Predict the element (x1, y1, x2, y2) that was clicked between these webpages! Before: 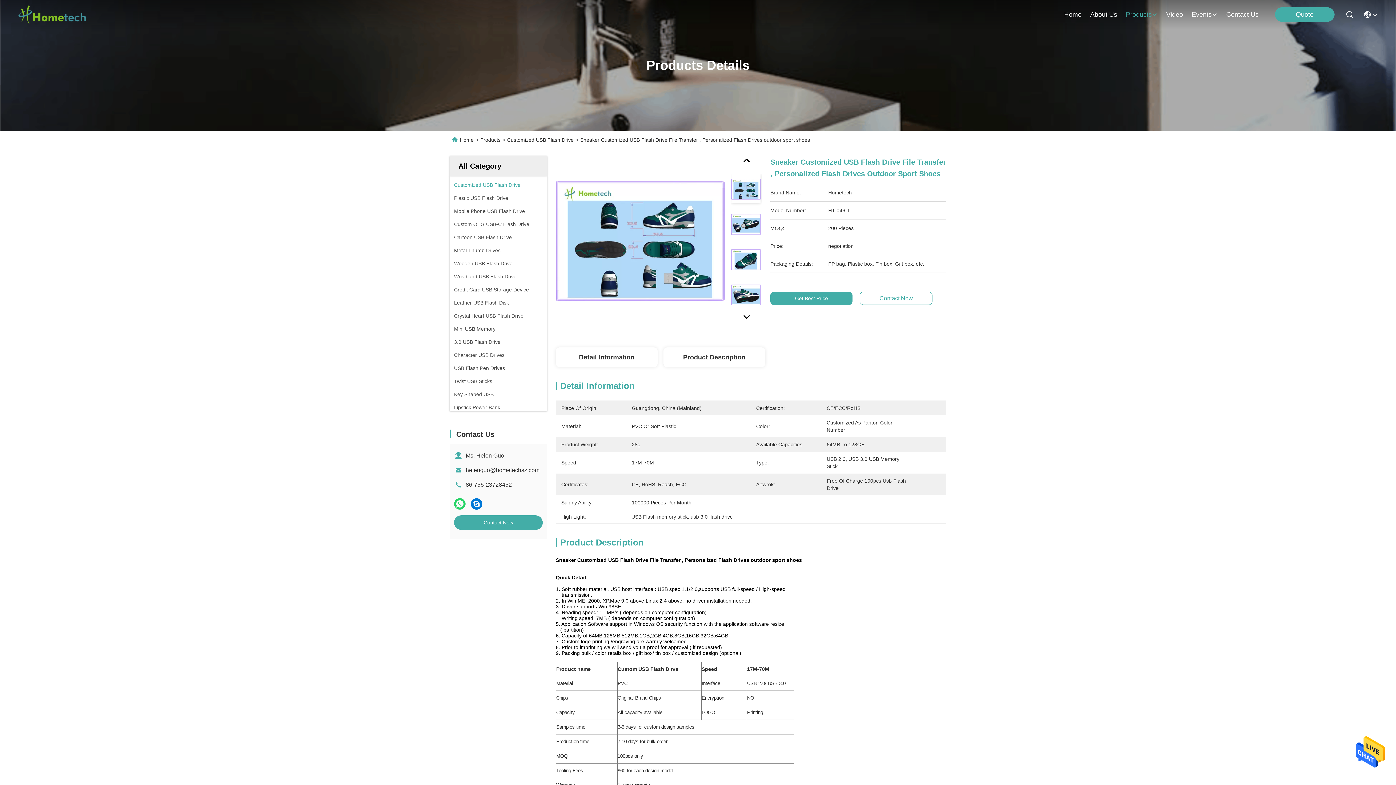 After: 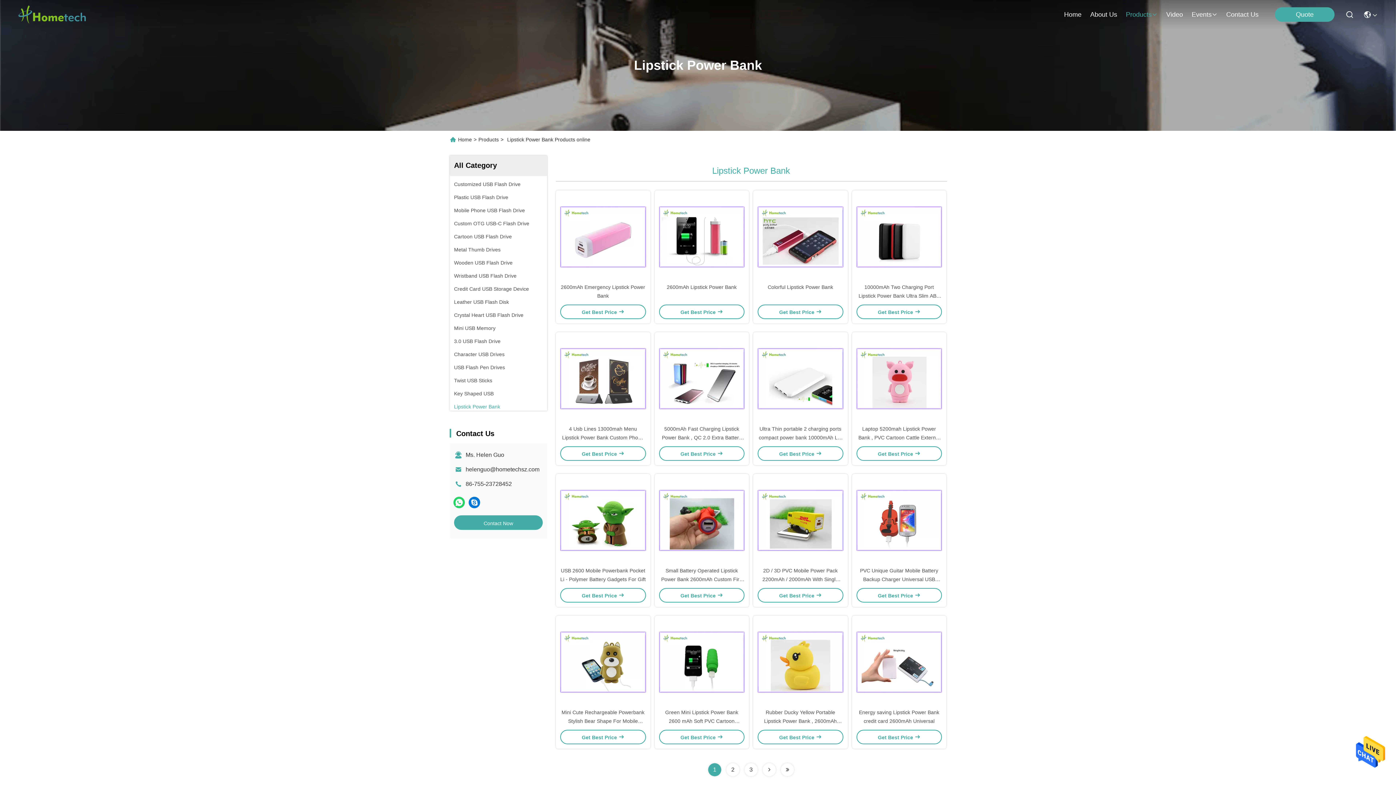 Action: bbox: (454, 403, 500, 411) label: Lipstick Power Bank